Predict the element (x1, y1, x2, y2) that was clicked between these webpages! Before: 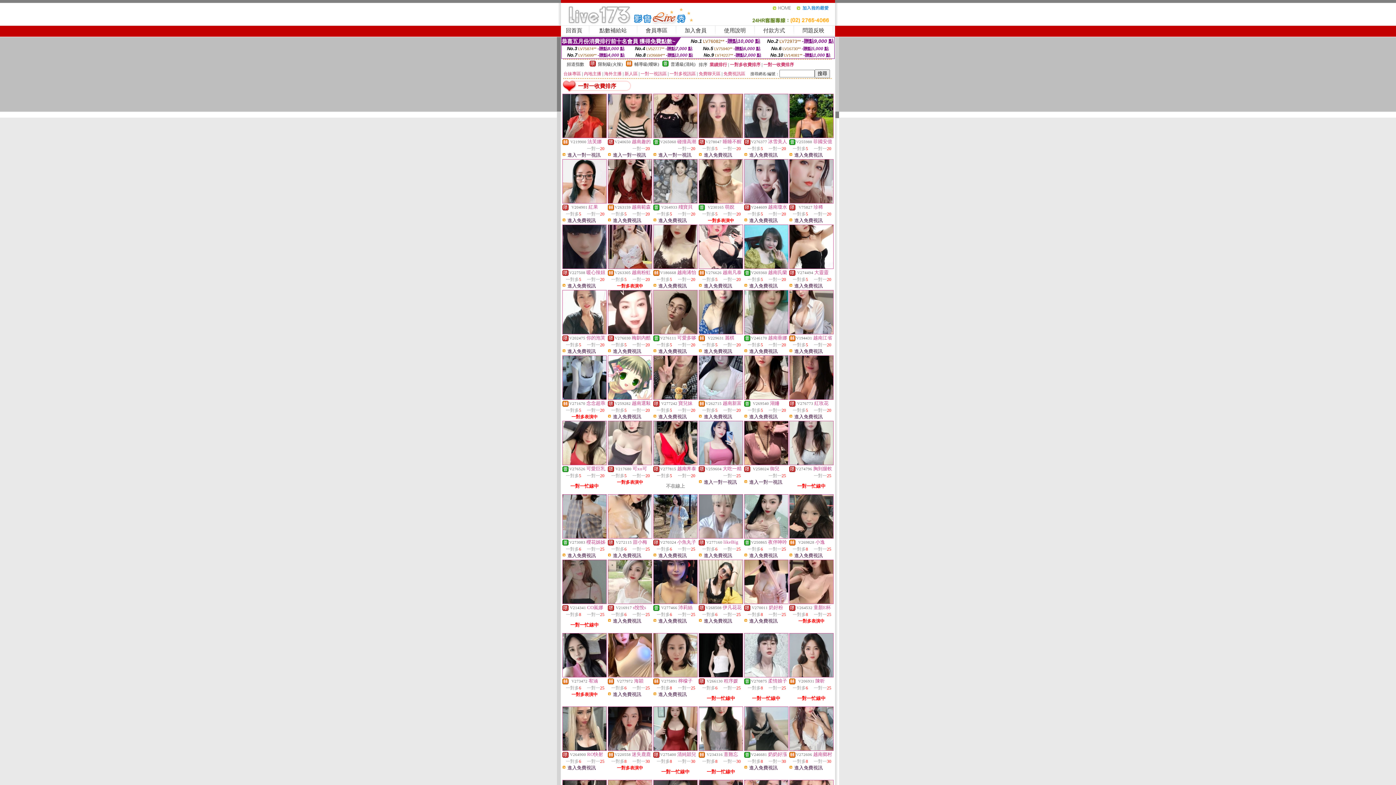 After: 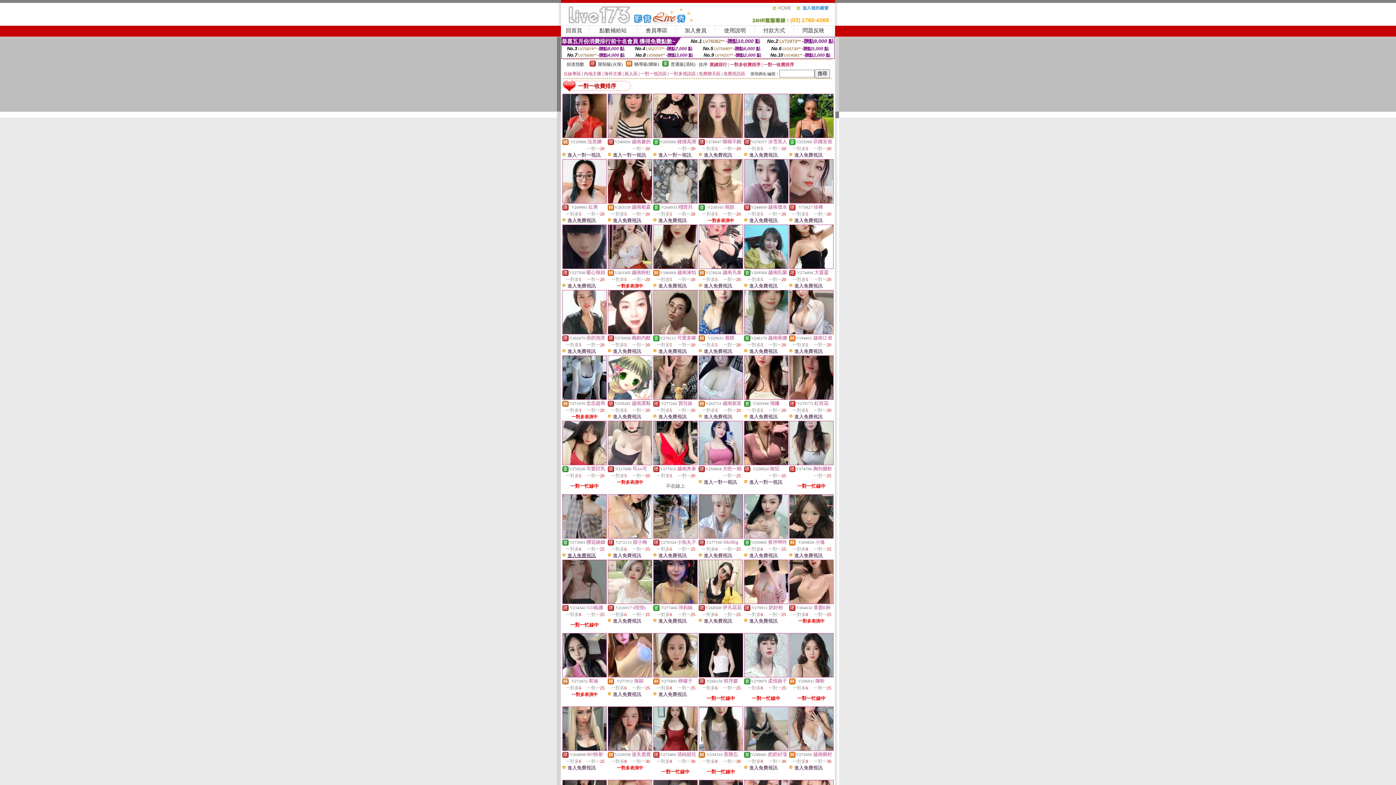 Action: bbox: (567, 553, 596, 558) label: 進入免費視訊